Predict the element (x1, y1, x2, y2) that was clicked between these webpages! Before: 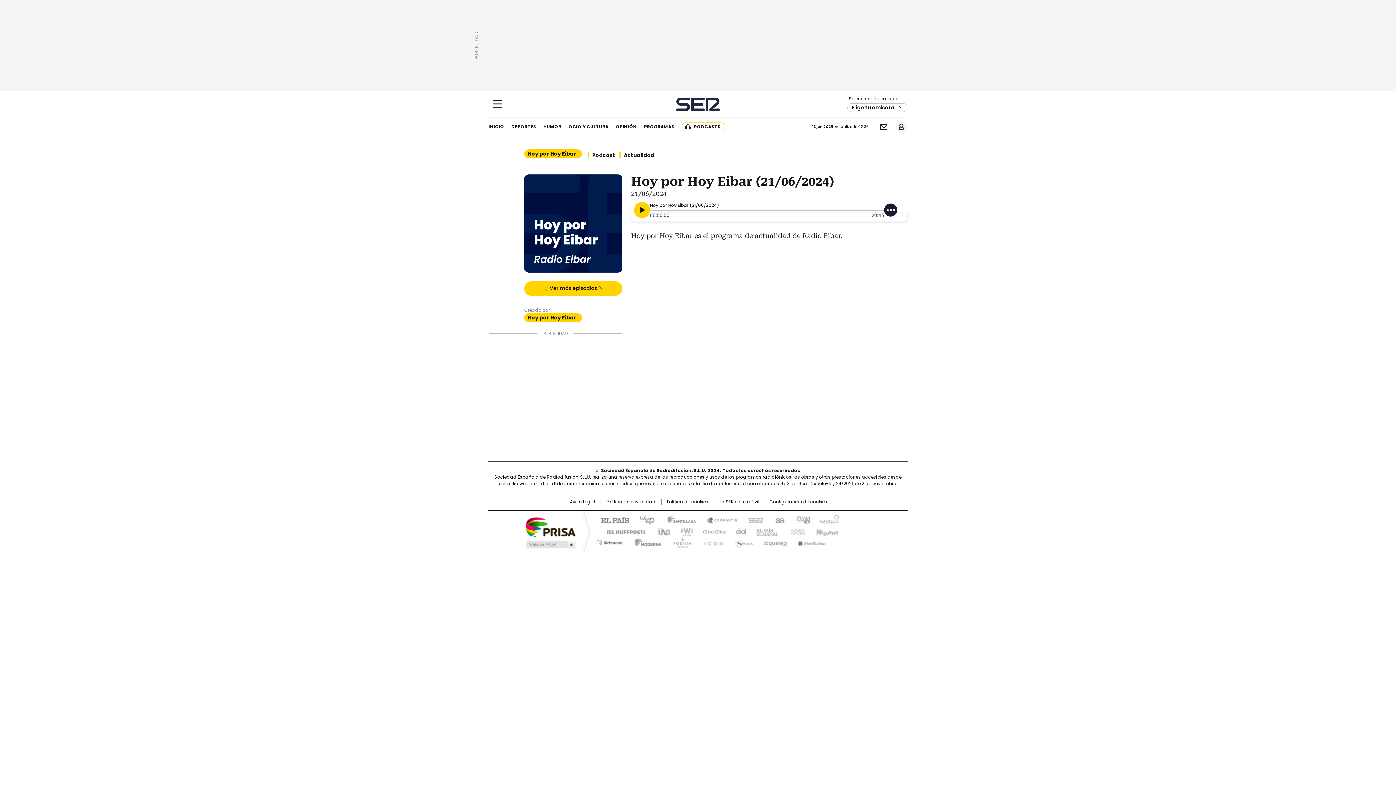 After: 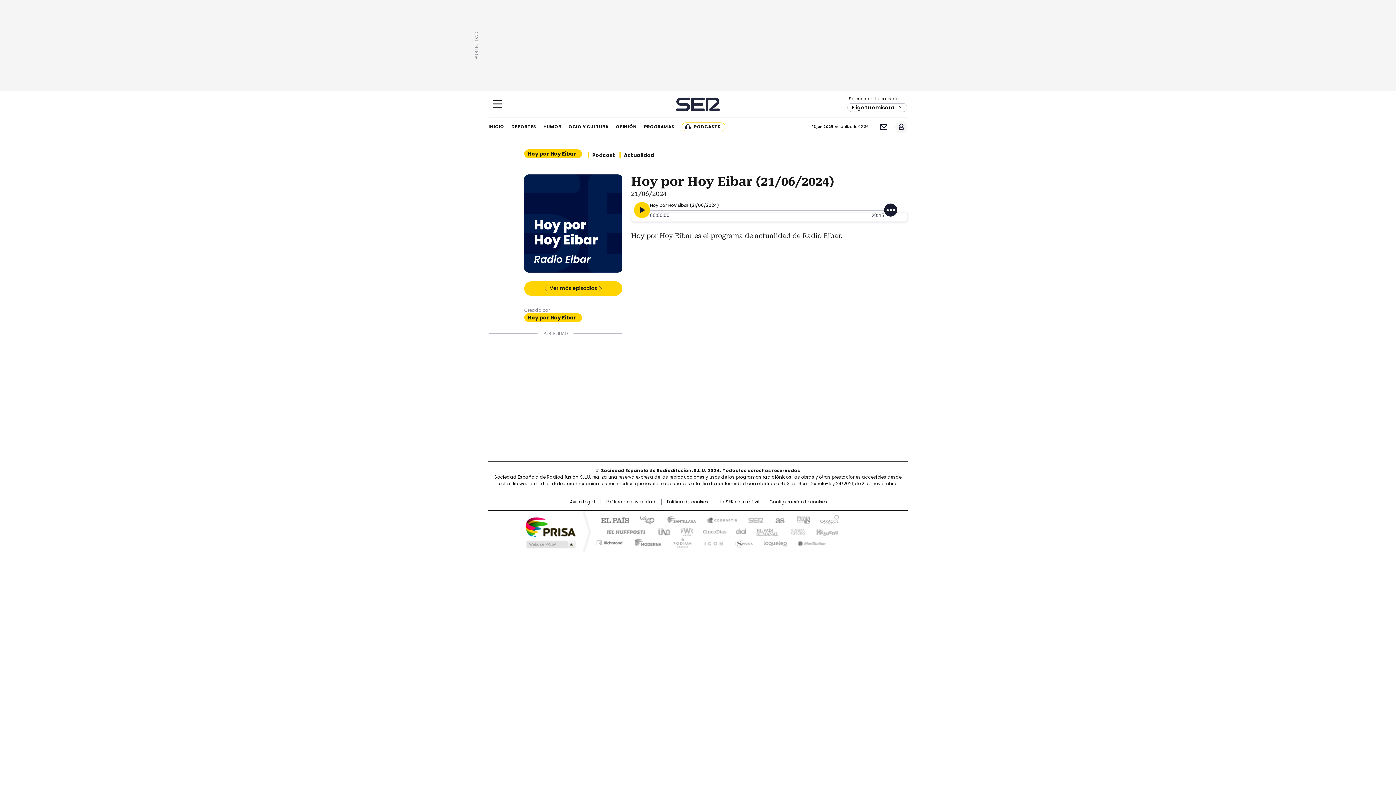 Action: bbox: (634, 202, 650, 218)